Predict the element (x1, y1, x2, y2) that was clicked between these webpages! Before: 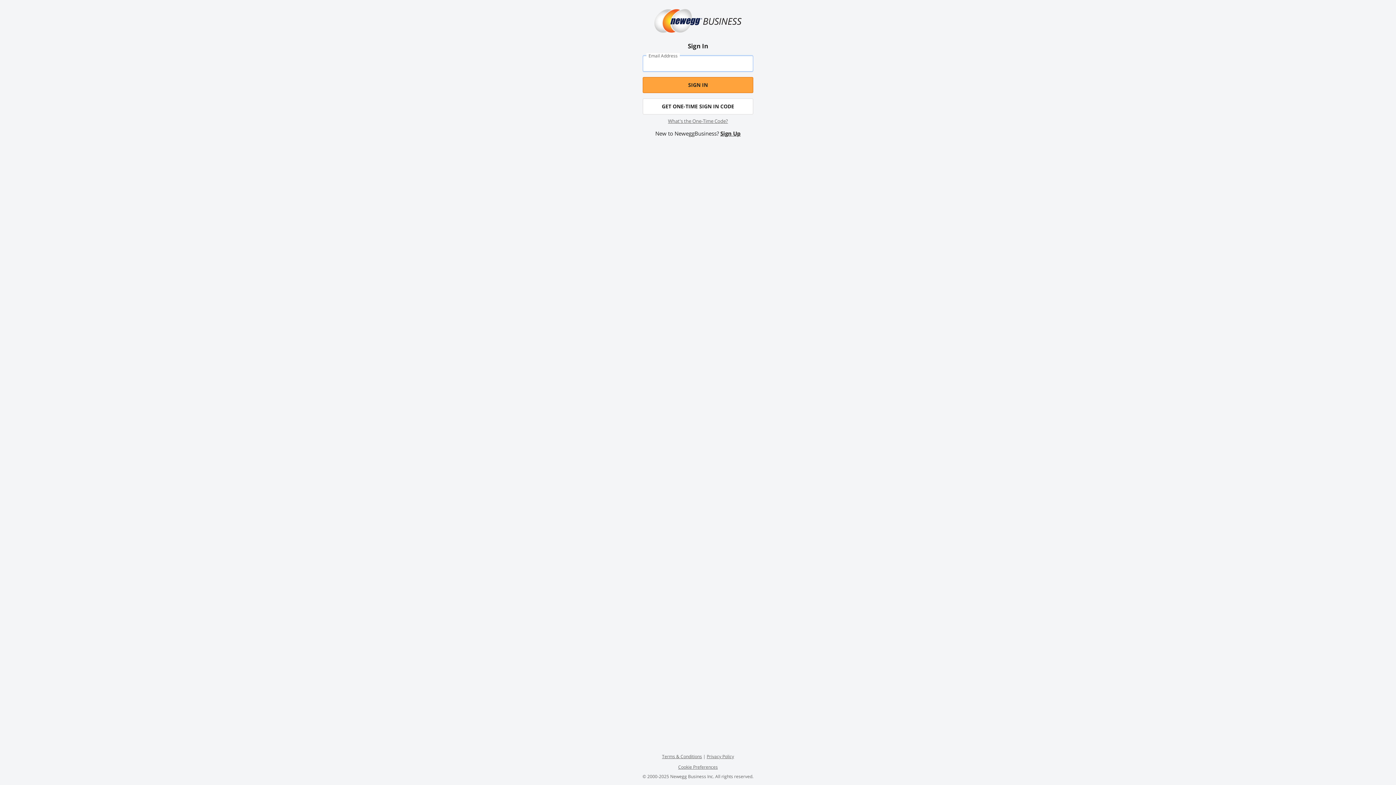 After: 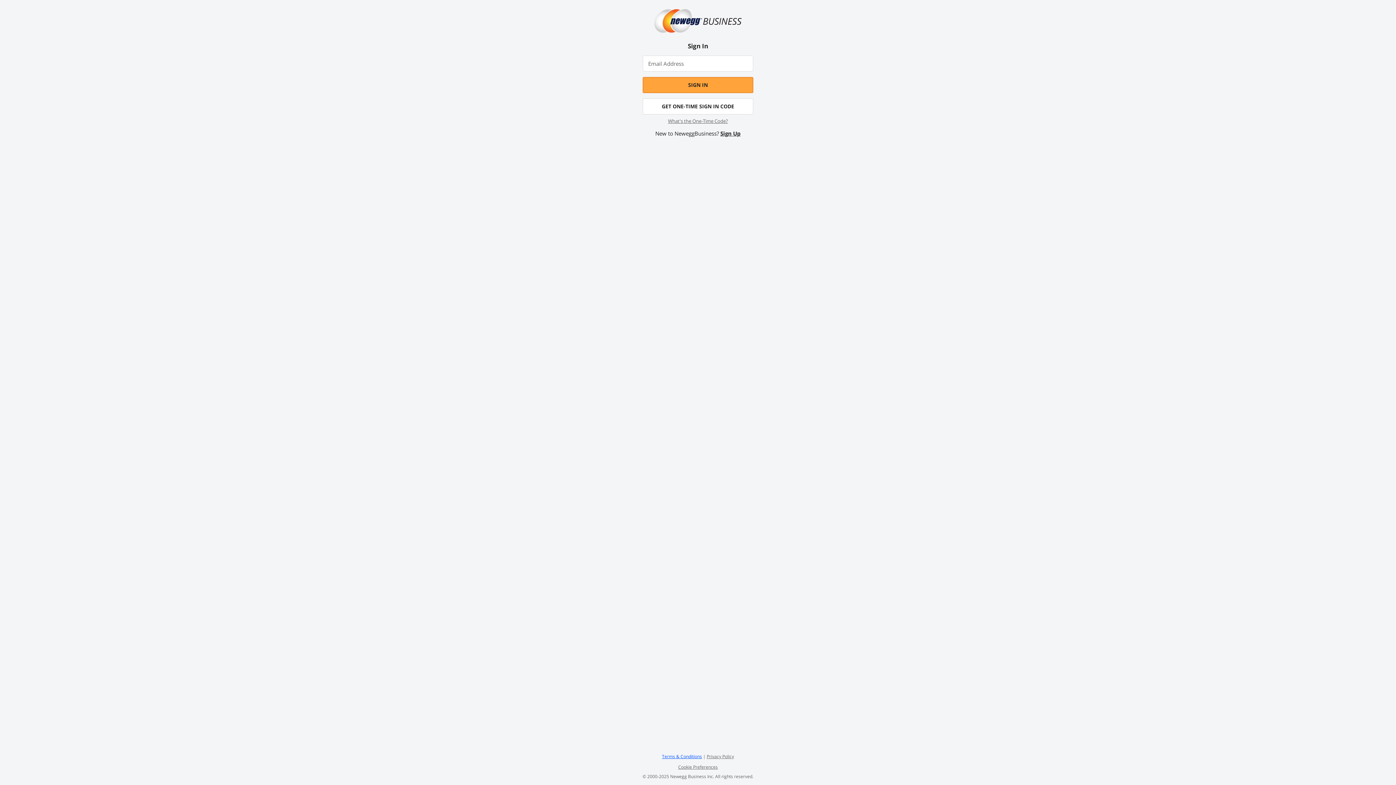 Action: bbox: (662, 753, 702, 759) label: Terms & Conditions